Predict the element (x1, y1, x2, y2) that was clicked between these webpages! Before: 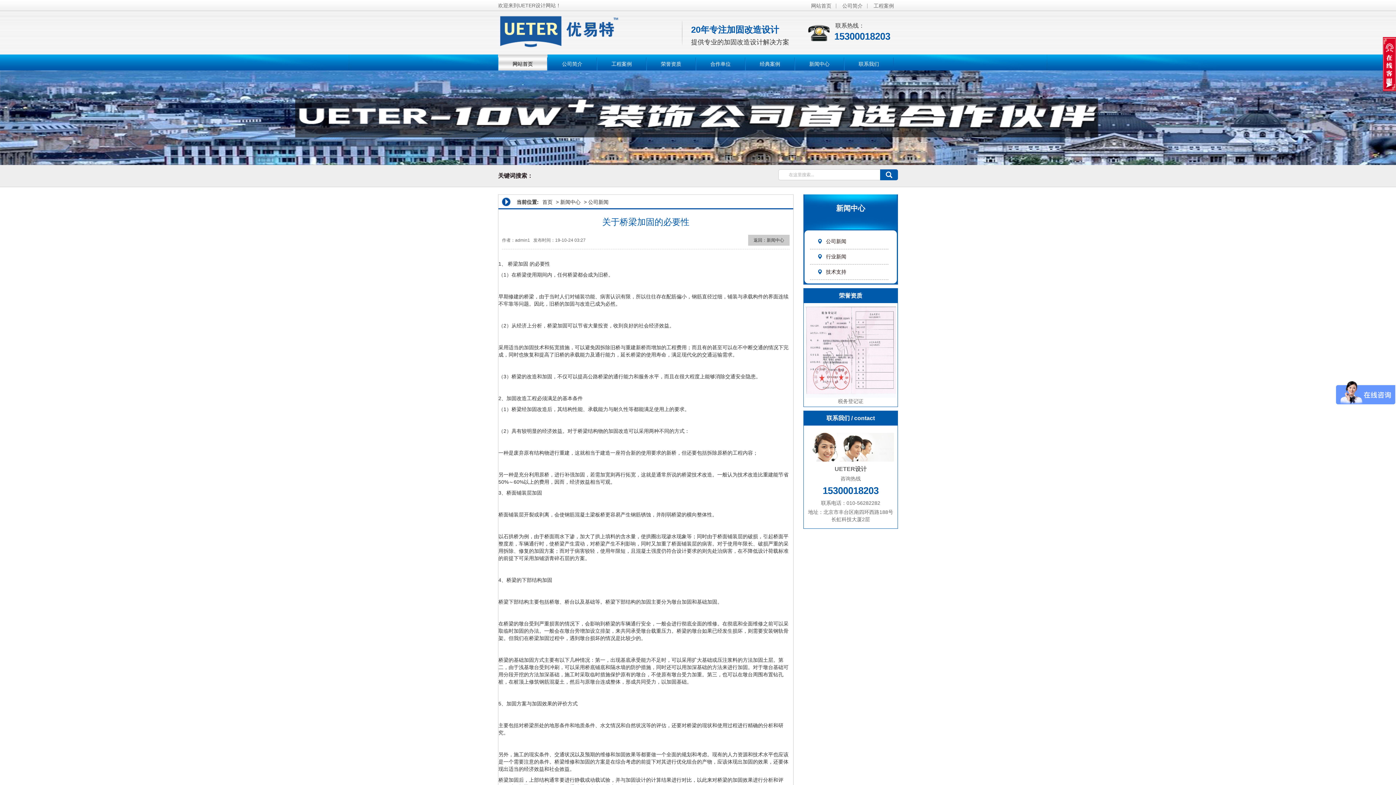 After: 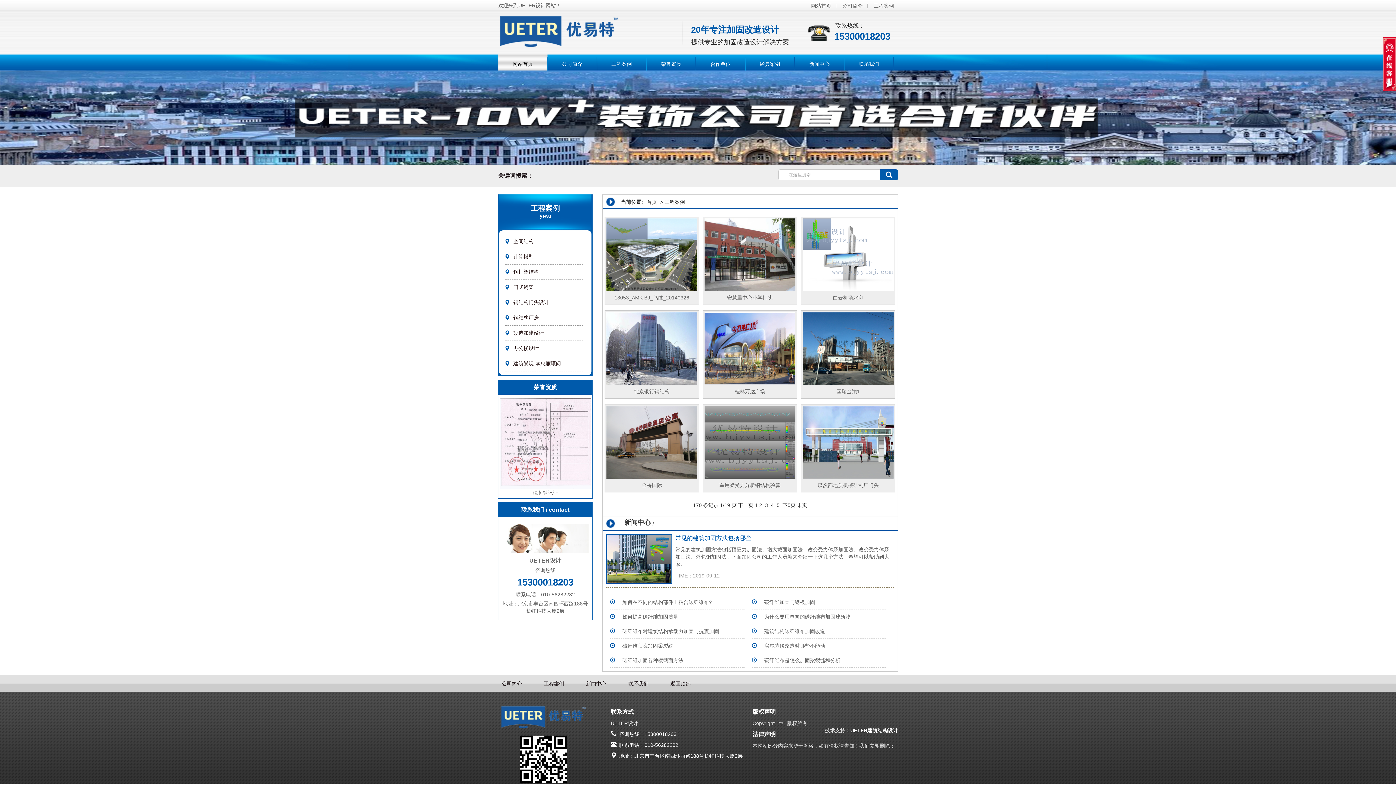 Action: label: 工程案例 bbox: (869, 1, 898, 9)